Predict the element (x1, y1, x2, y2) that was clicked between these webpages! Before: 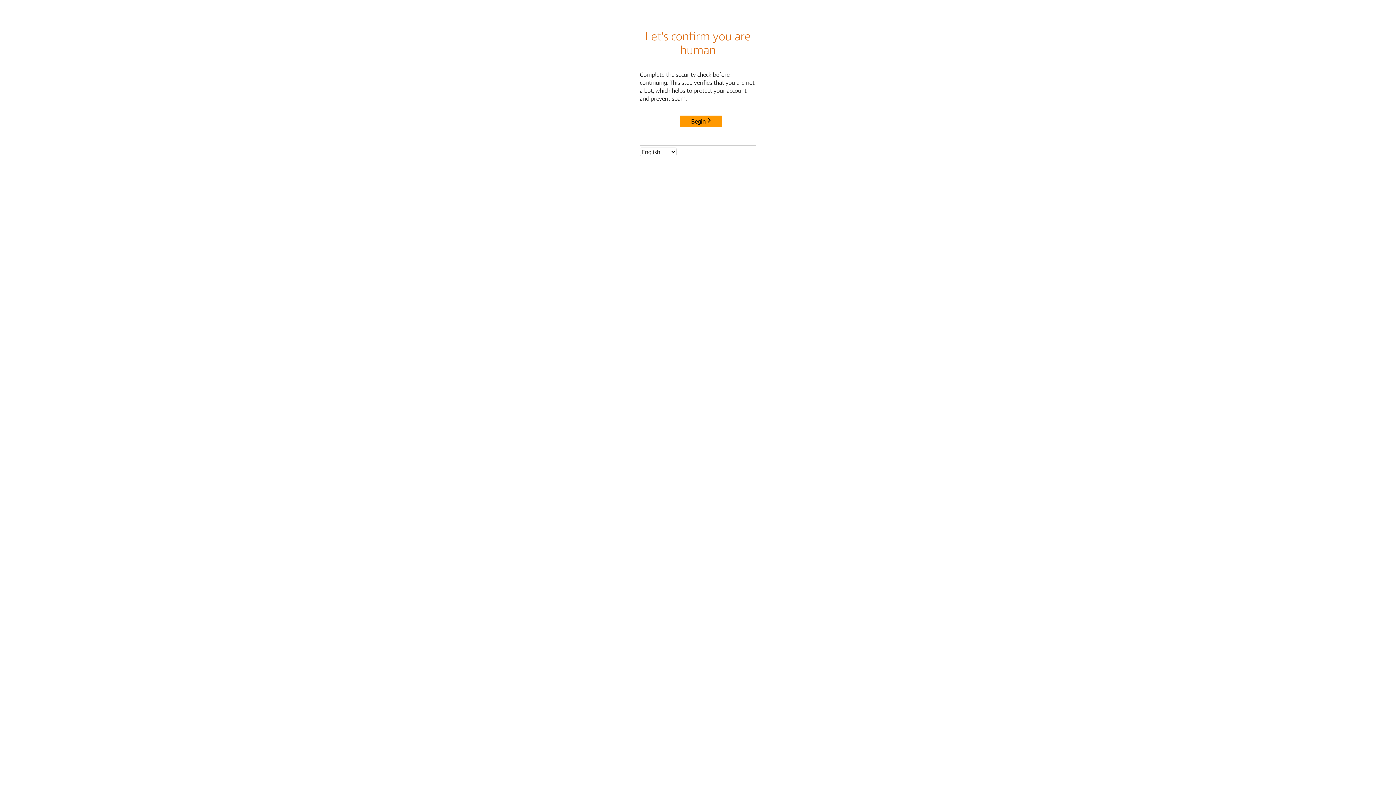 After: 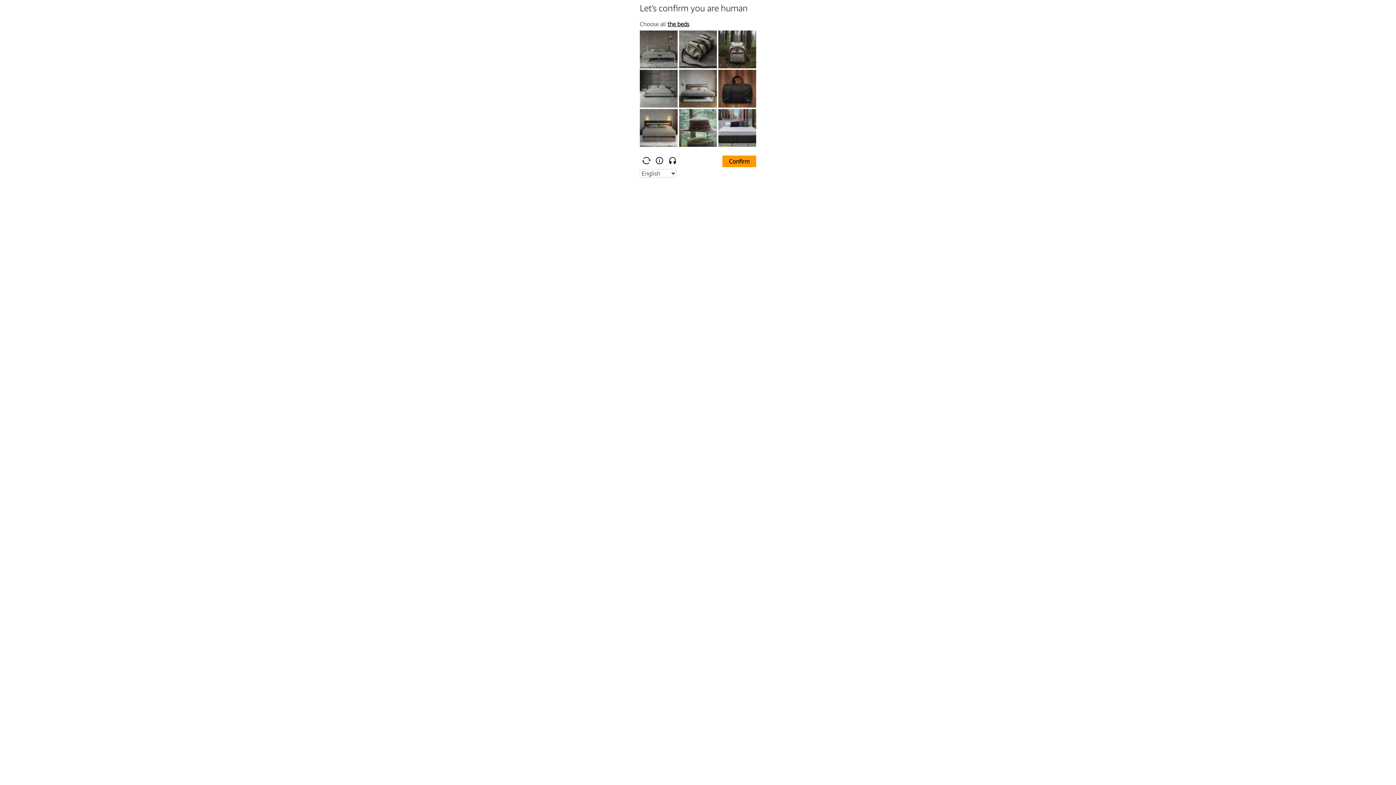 Action: label: Begin bbox: (680, 115, 722, 127)